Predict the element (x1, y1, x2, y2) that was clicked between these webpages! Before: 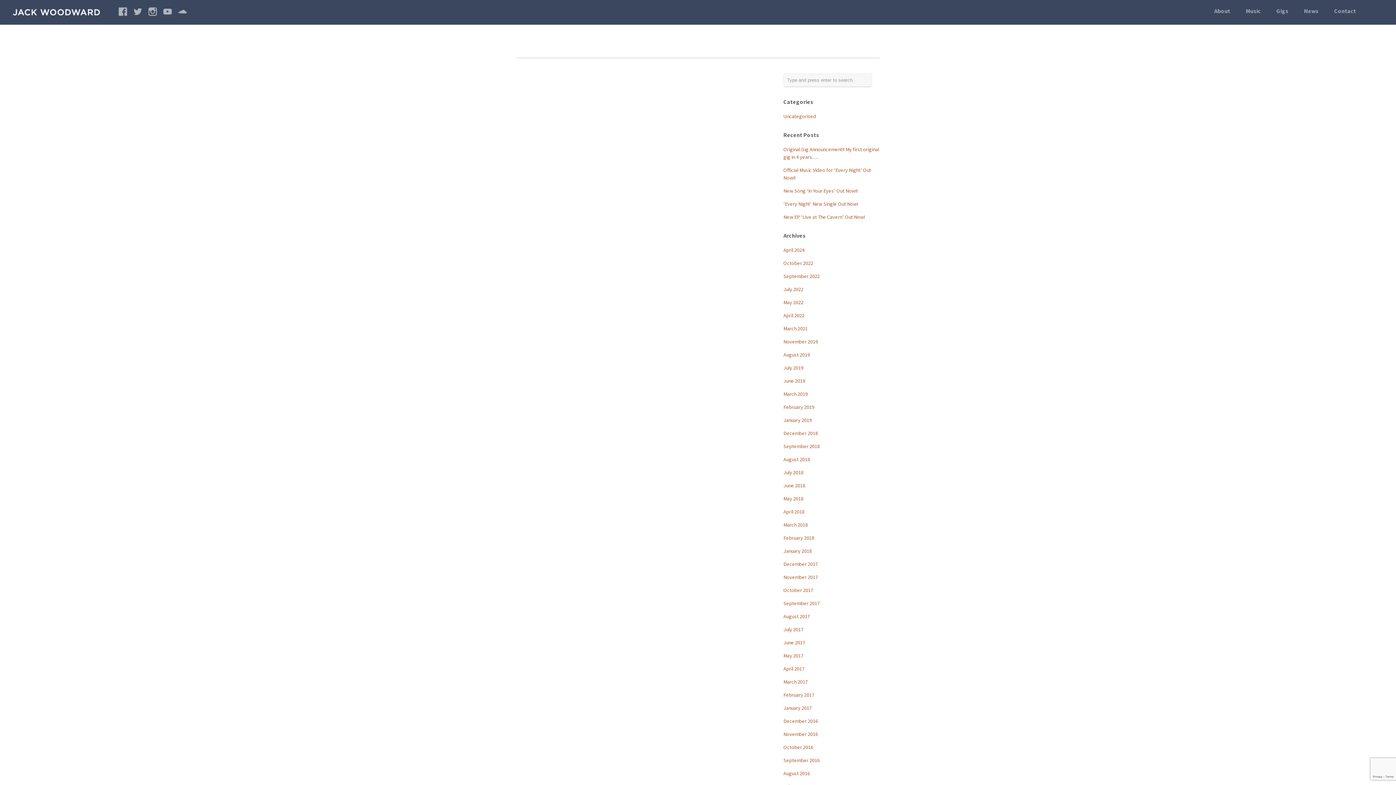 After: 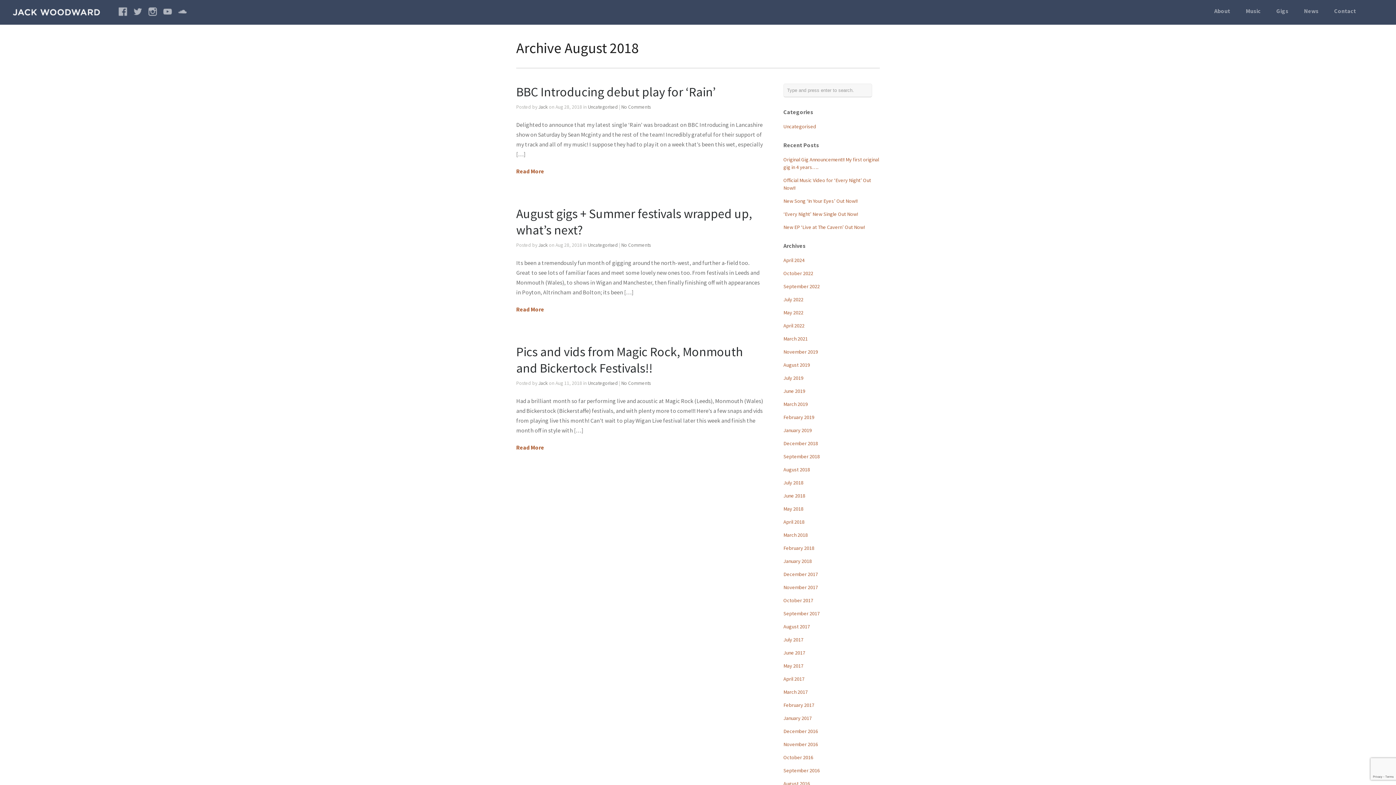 Action: bbox: (783, 456, 810, 462) label: August 2018